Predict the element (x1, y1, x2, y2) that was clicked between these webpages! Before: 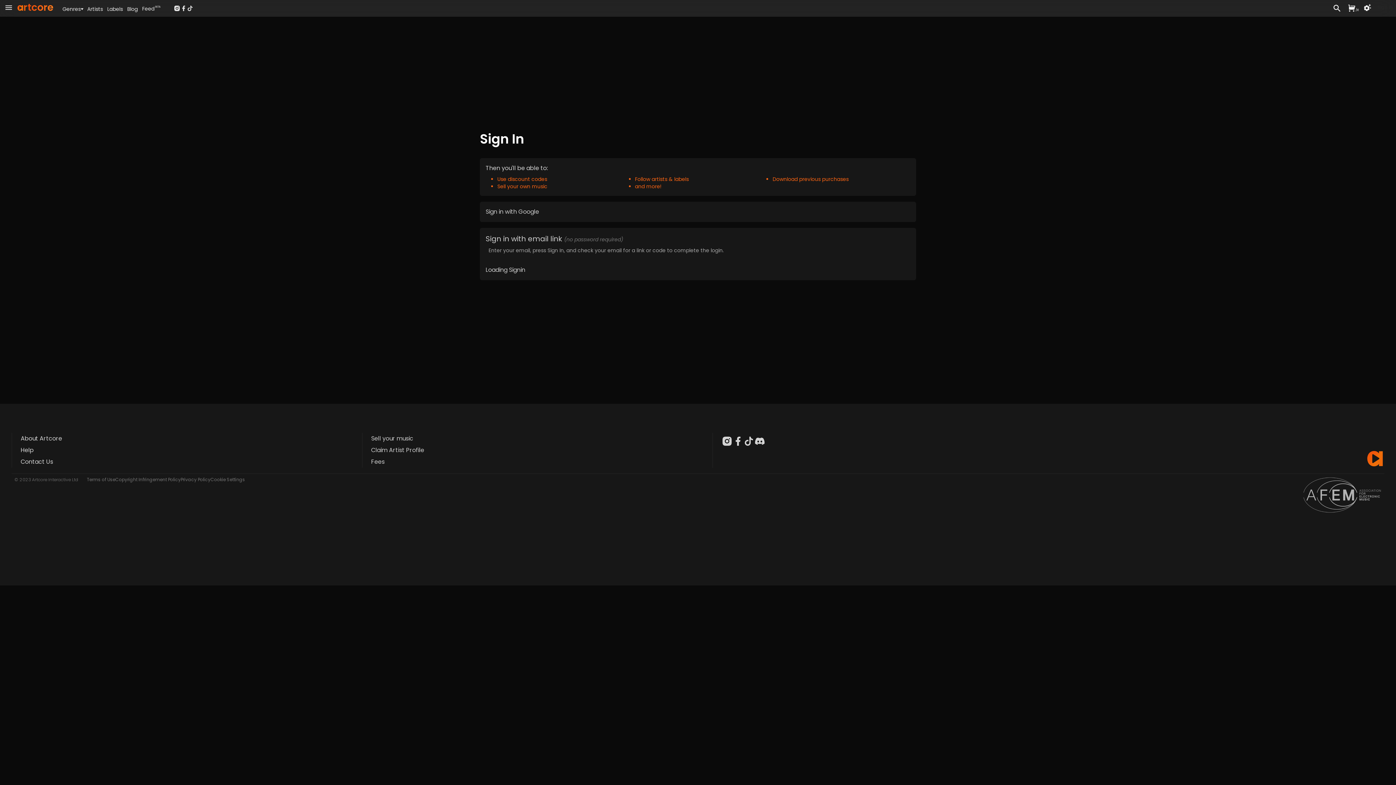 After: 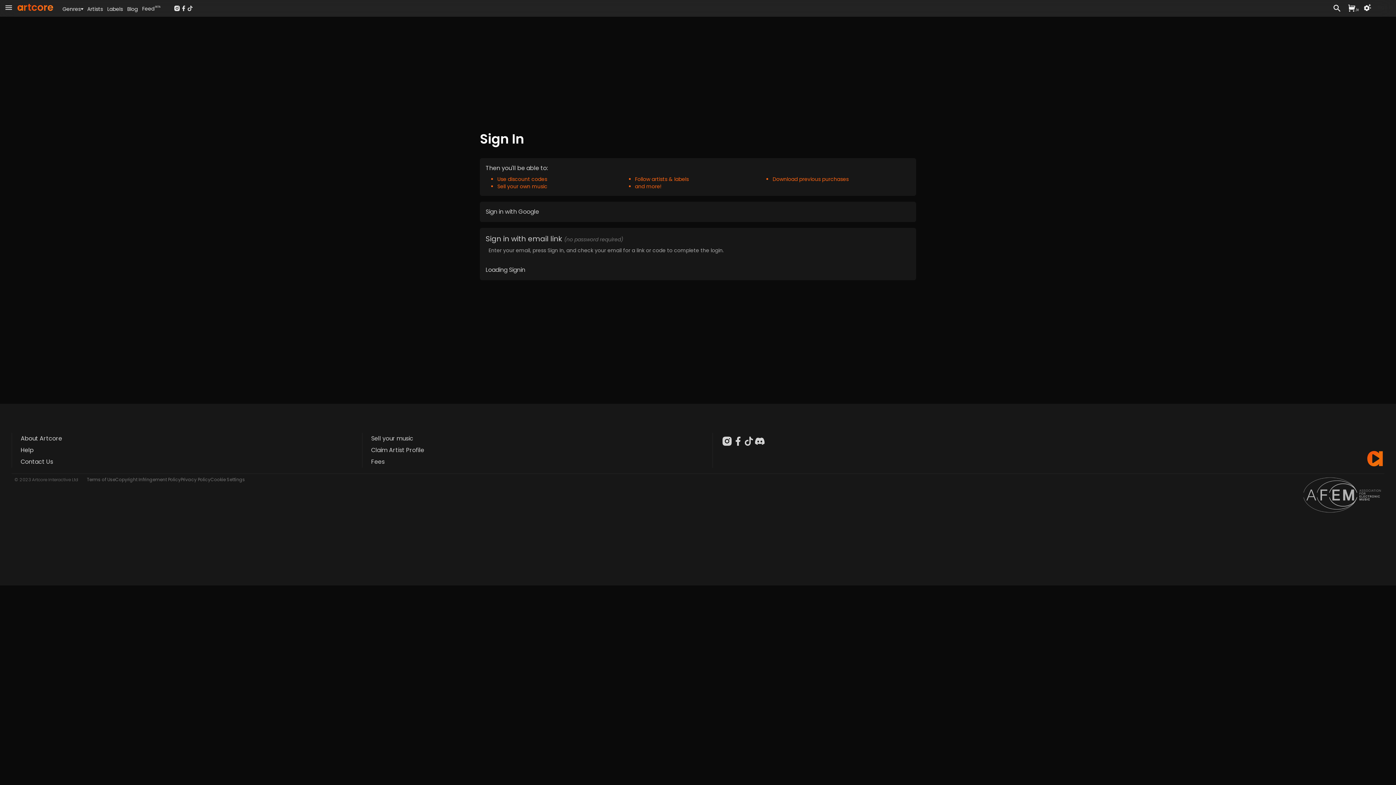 Action: bbox: (1377, 3, 1393, 10) label: Sign In